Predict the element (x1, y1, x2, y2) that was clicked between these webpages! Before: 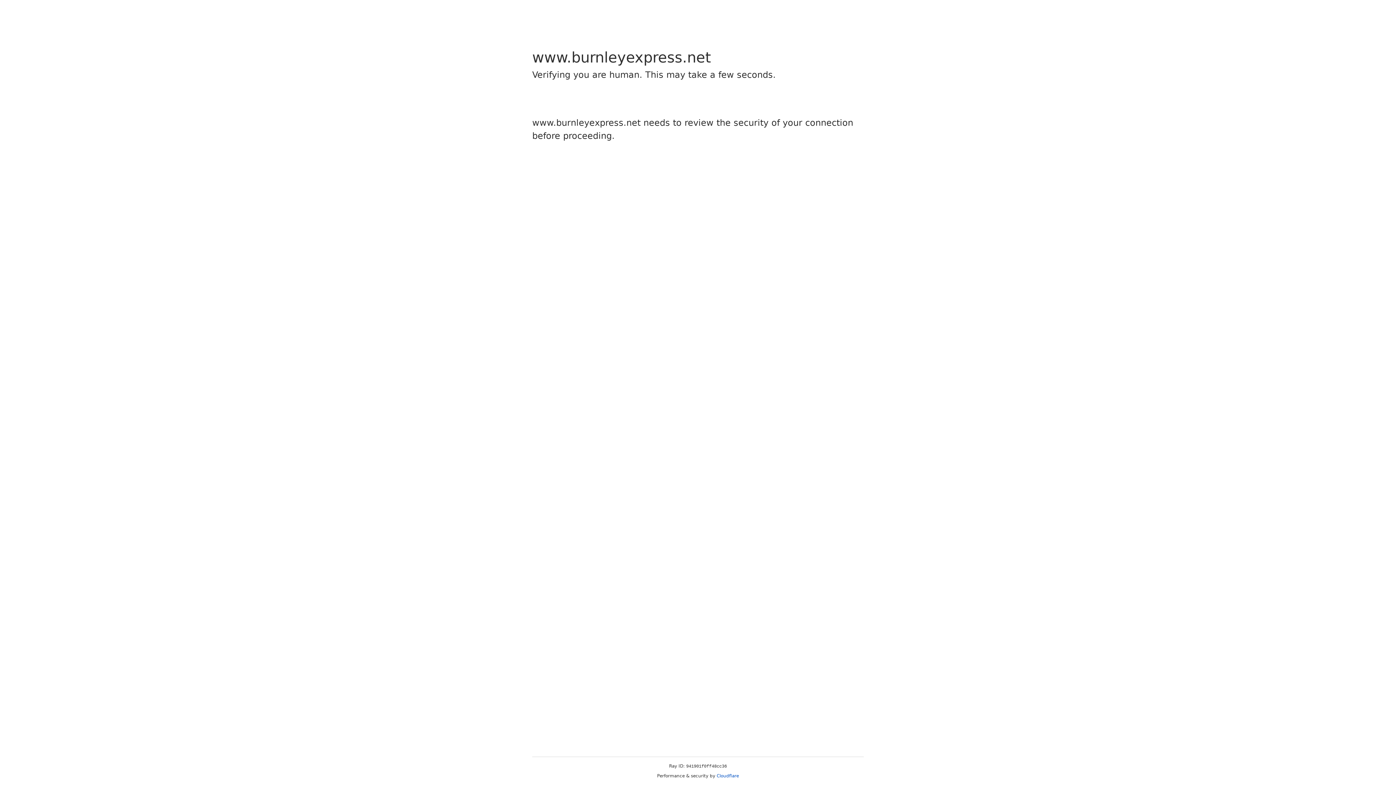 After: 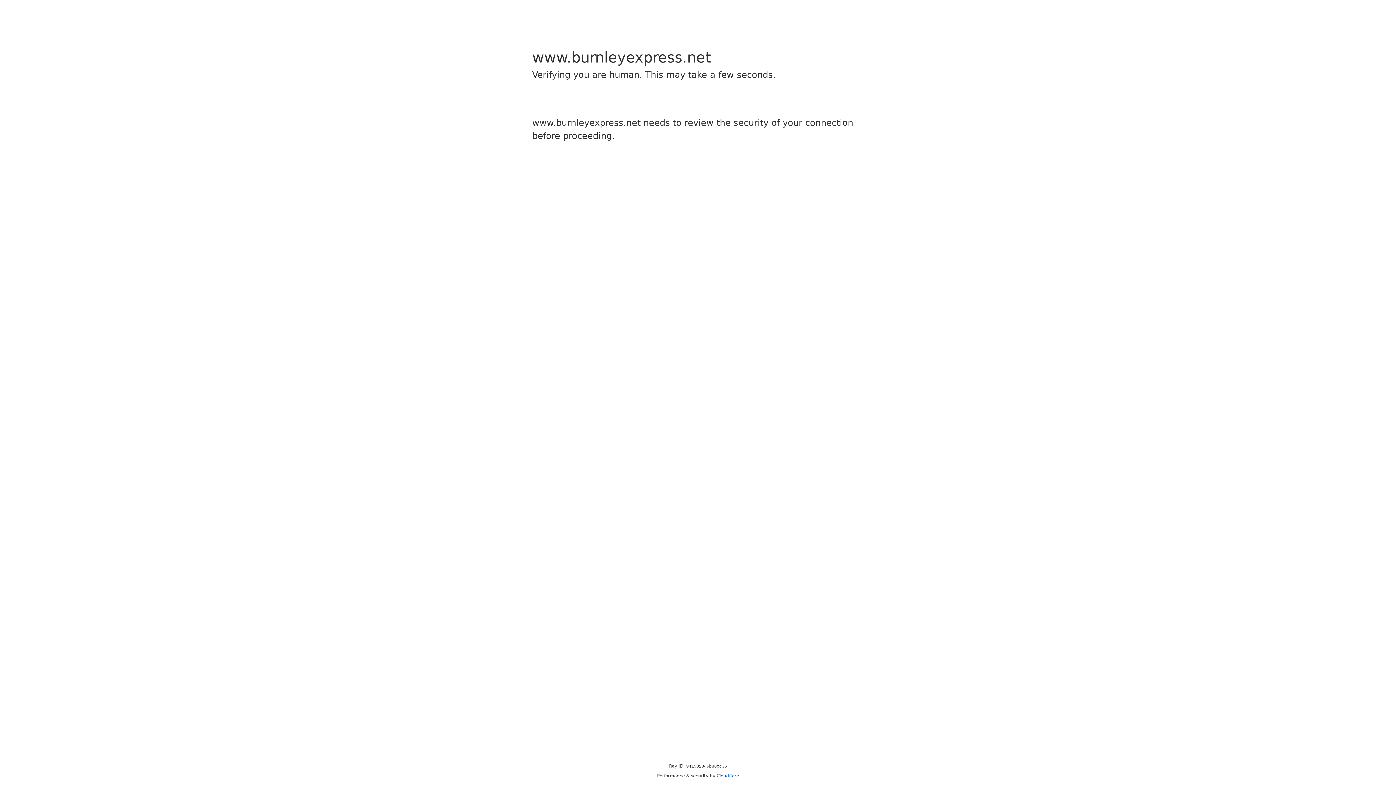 Action: bbox: (716, 773, 739, 778) label: Cloudflare